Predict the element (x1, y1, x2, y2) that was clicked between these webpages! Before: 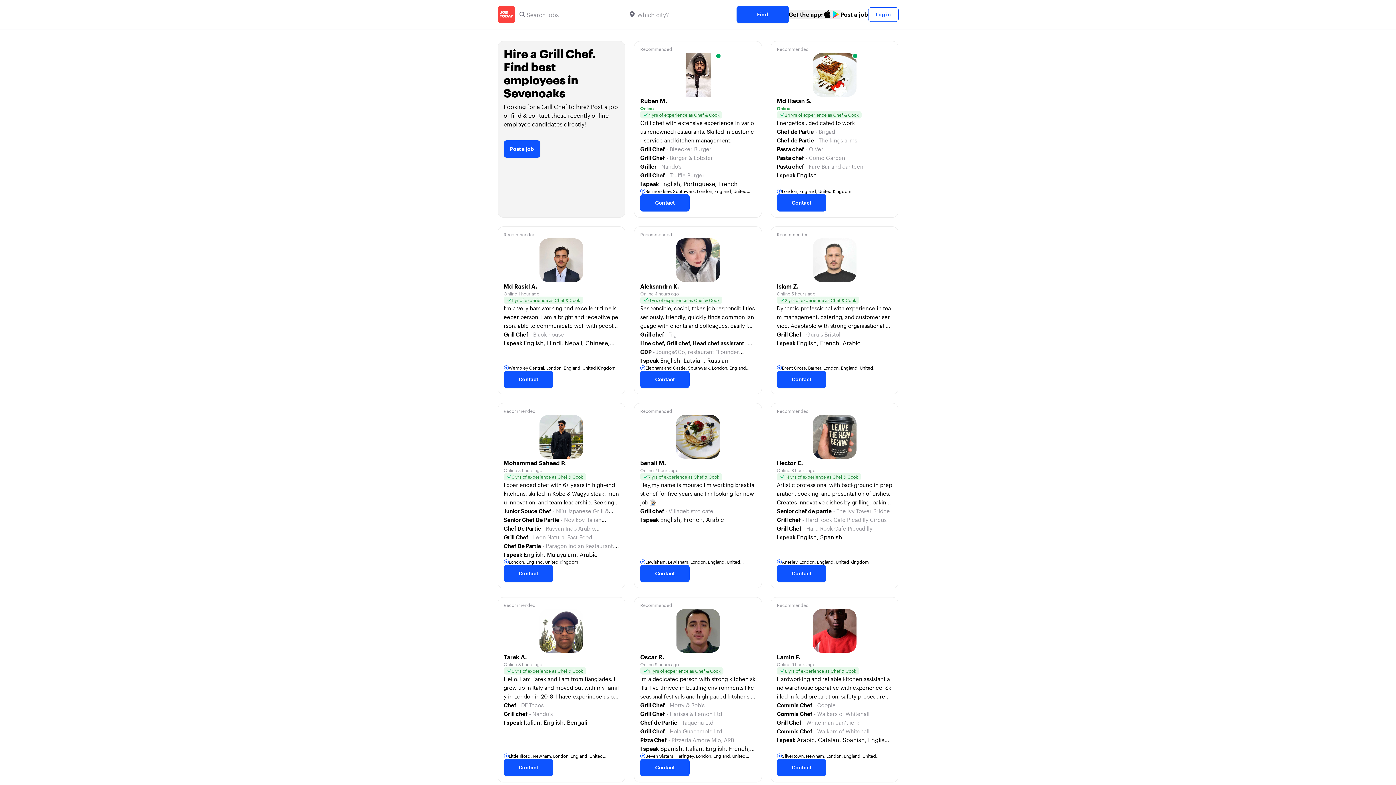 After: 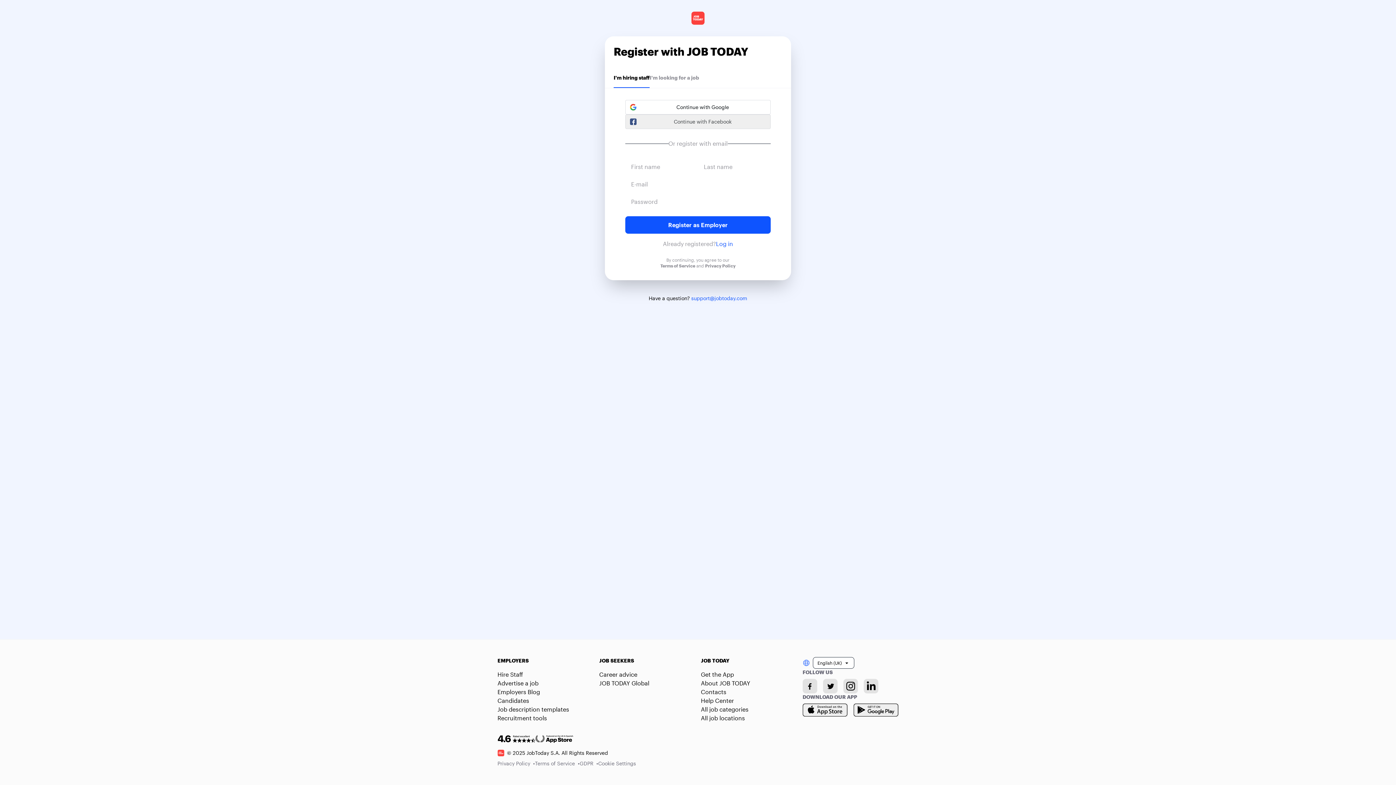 Action: bbox: (503, 759, 553, 776) label: Contact